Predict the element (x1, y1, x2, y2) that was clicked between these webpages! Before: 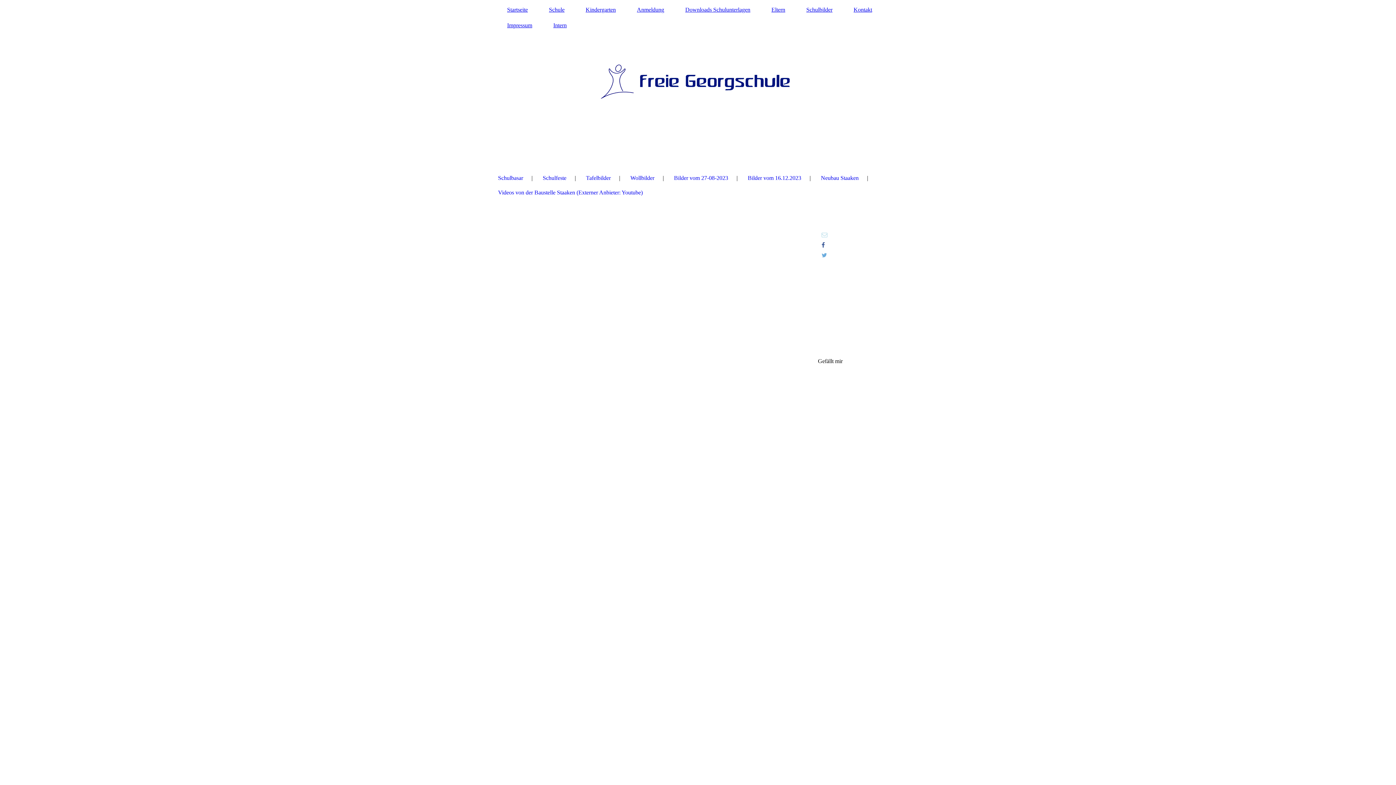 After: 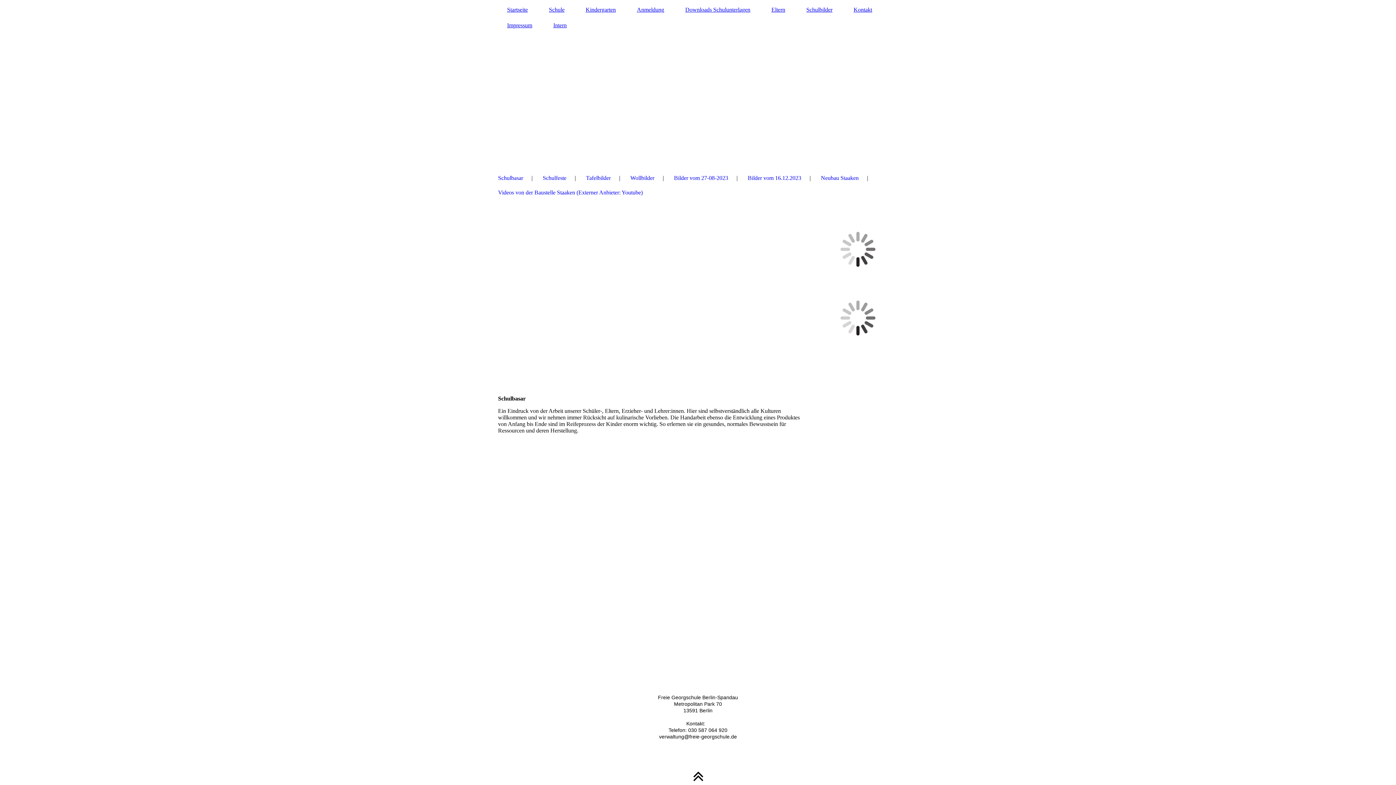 Action: bbox: (498, 172, 523, 183) label: Schulbasar